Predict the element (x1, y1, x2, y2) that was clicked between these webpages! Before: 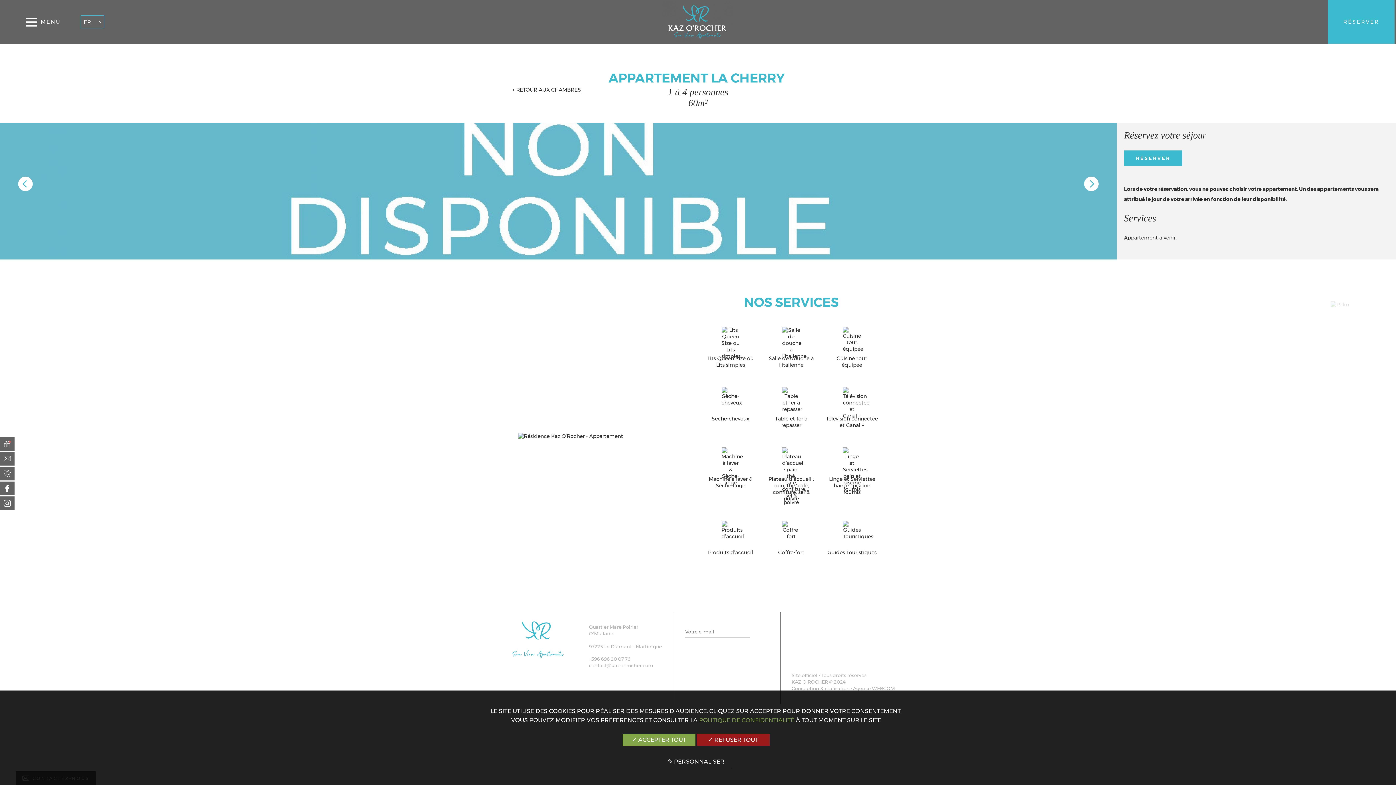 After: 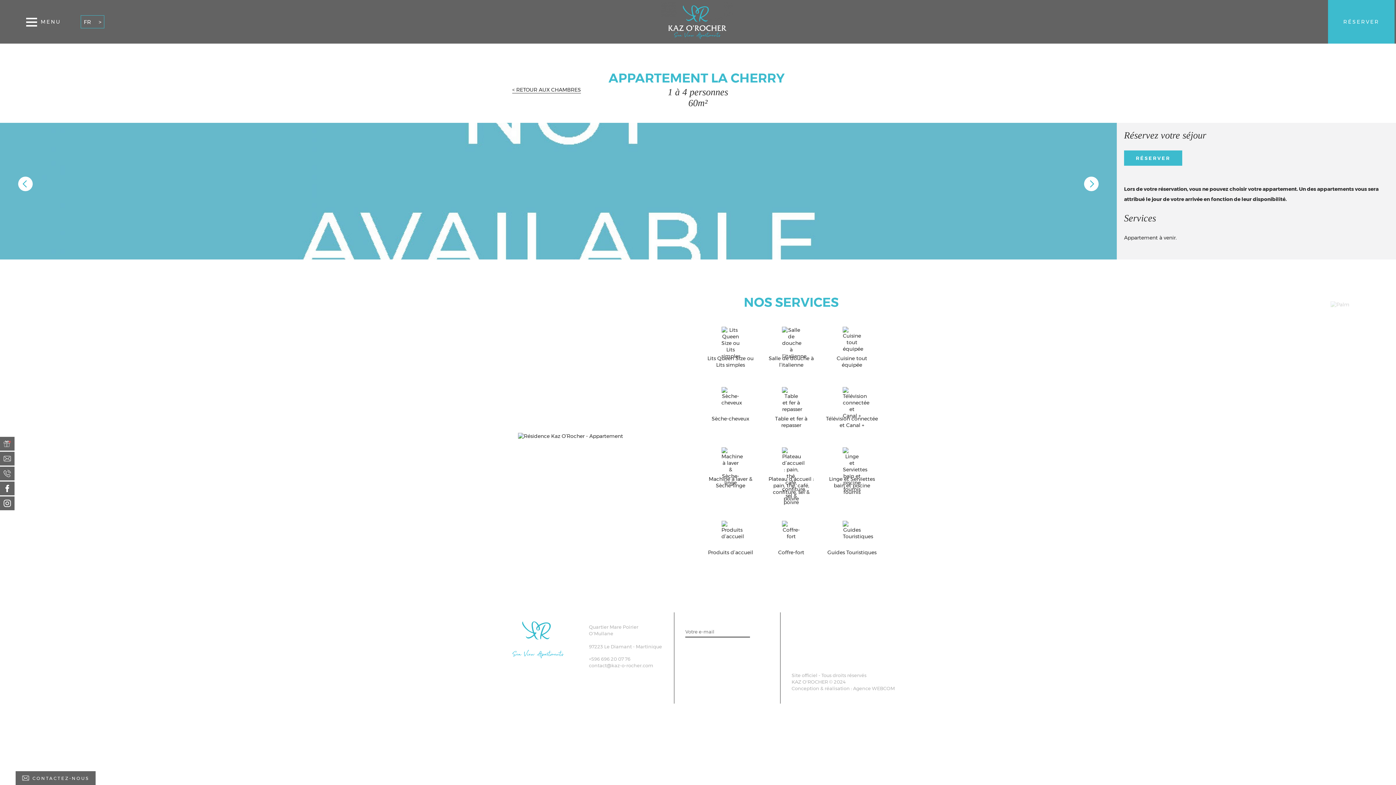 Action: label: ✓ REFUSER TOUT bbox: (697, 734, 769, 746)